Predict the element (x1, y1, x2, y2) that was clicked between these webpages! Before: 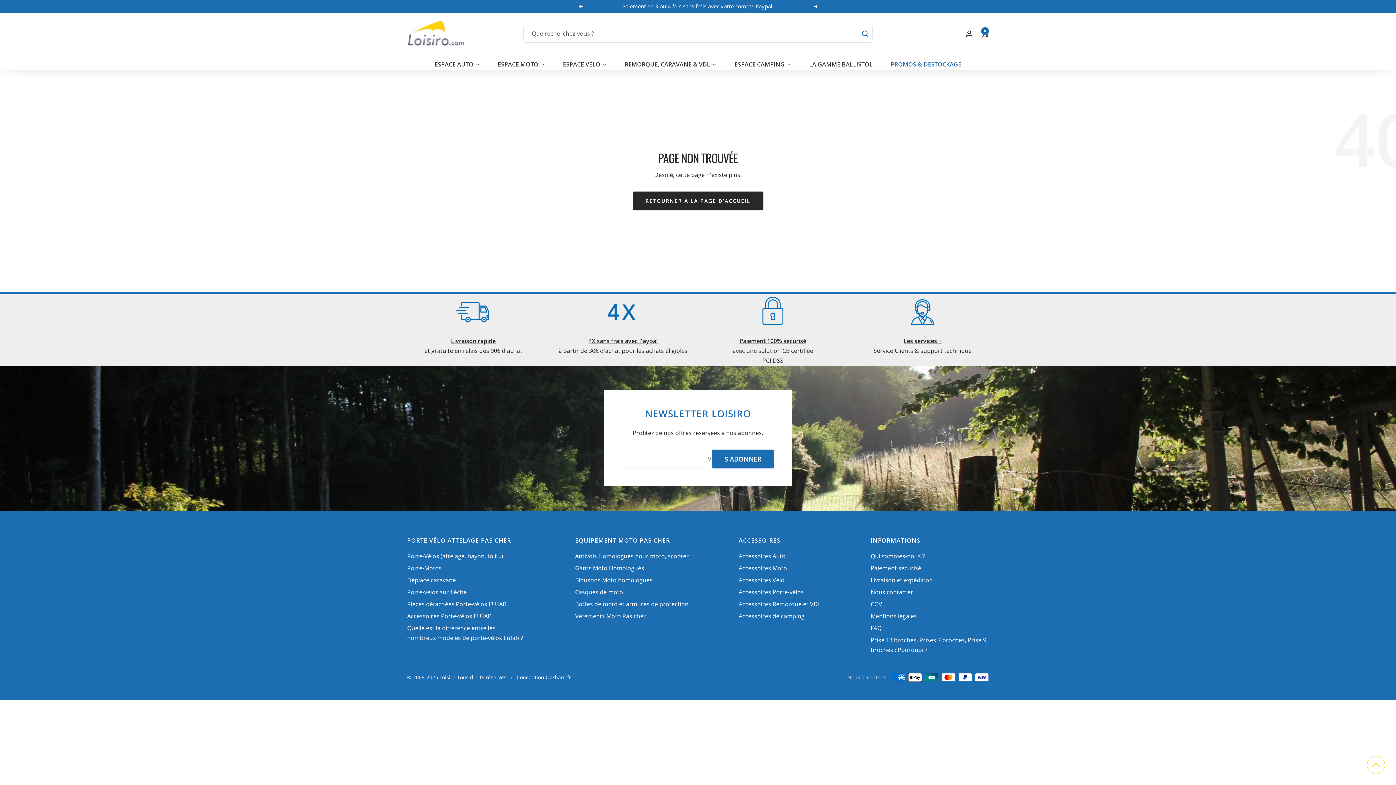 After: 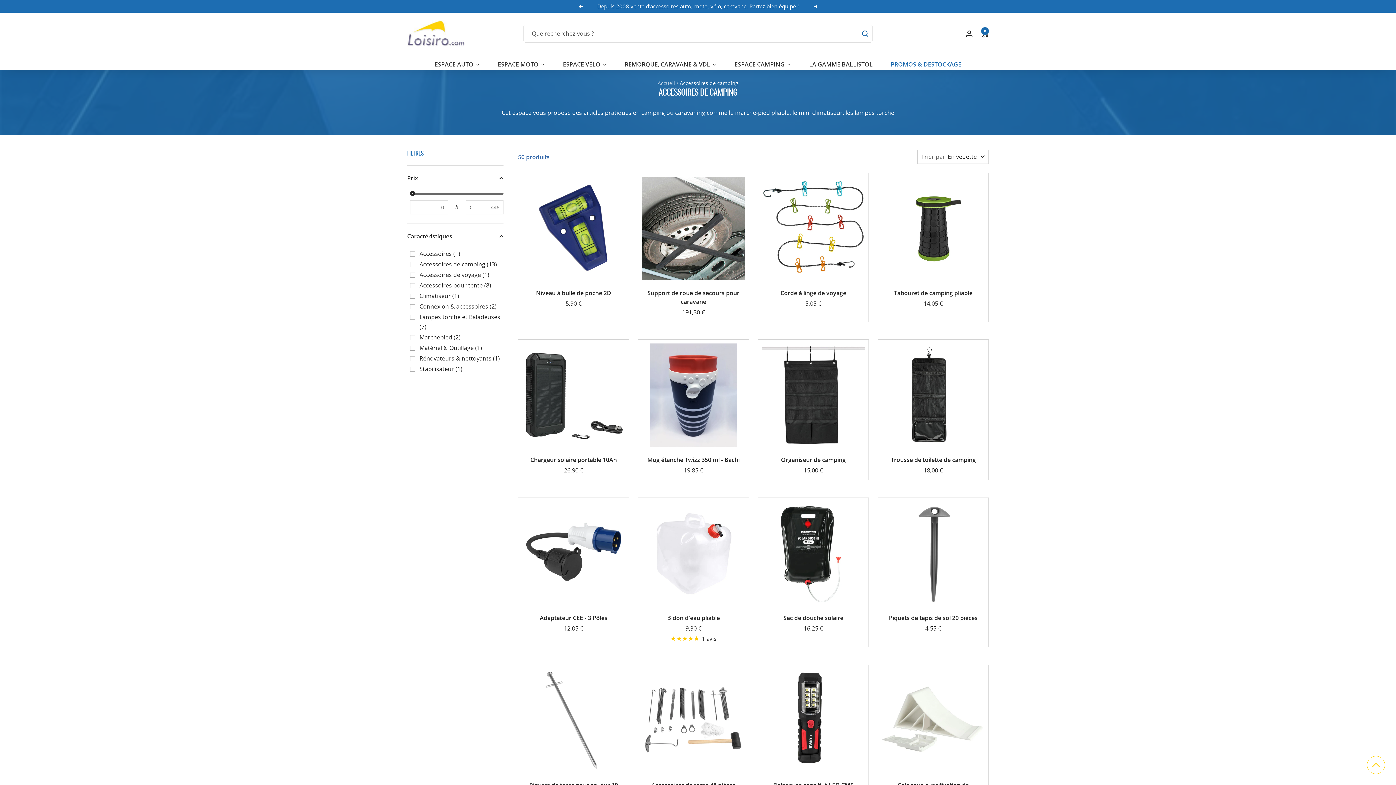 Action: bbox: (738, 611, 804, 621) label: Accessoires de camping